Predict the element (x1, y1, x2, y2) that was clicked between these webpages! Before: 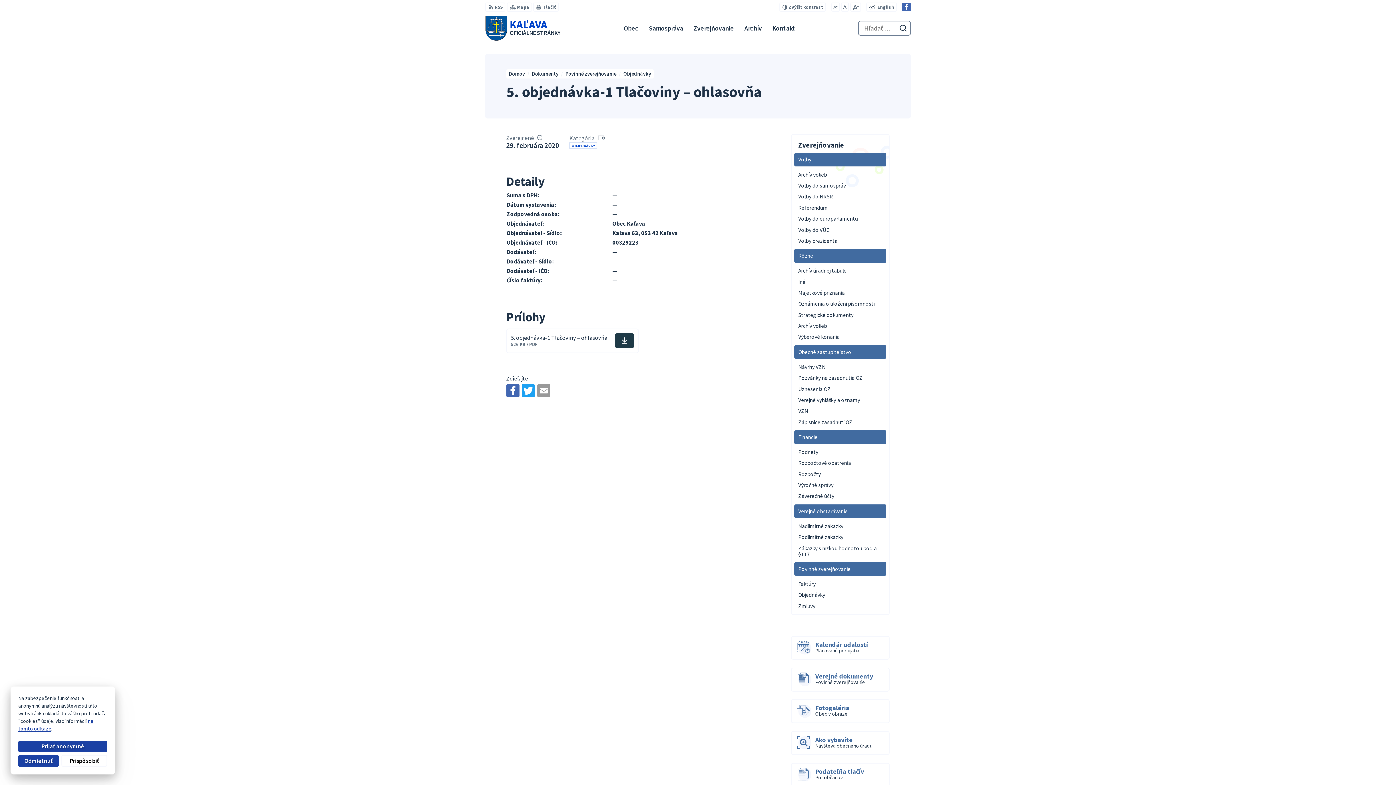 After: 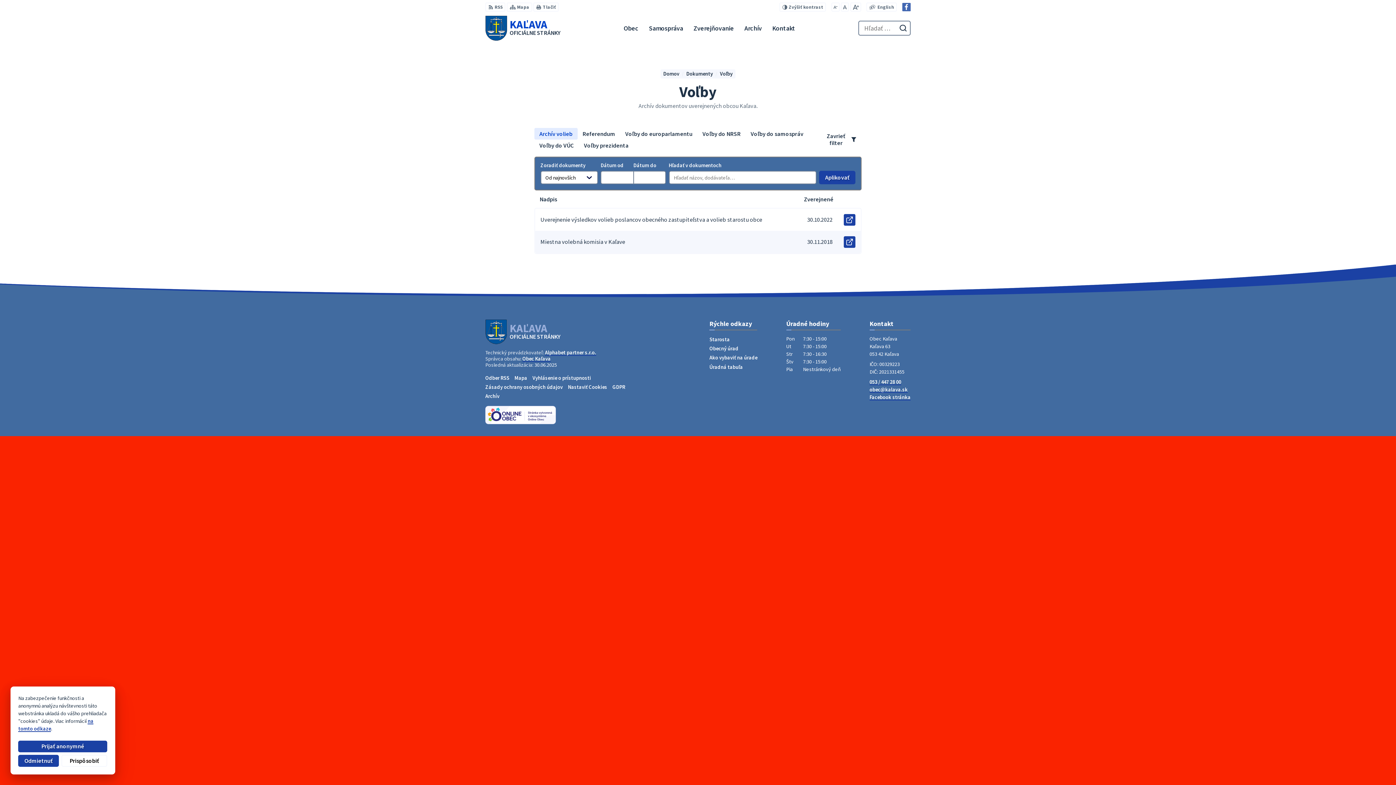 Action: label: Archív volieb bbox: (794, 169, 886, 180)